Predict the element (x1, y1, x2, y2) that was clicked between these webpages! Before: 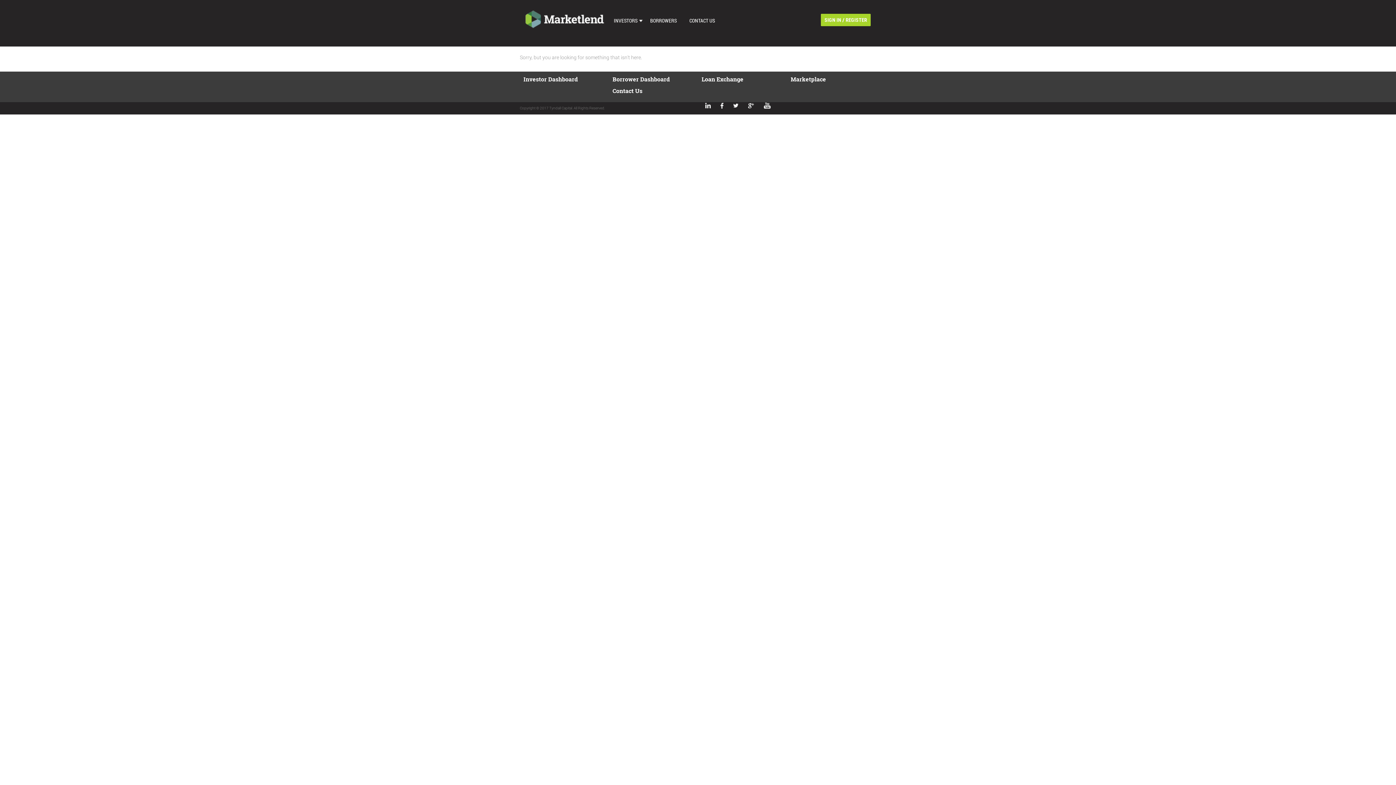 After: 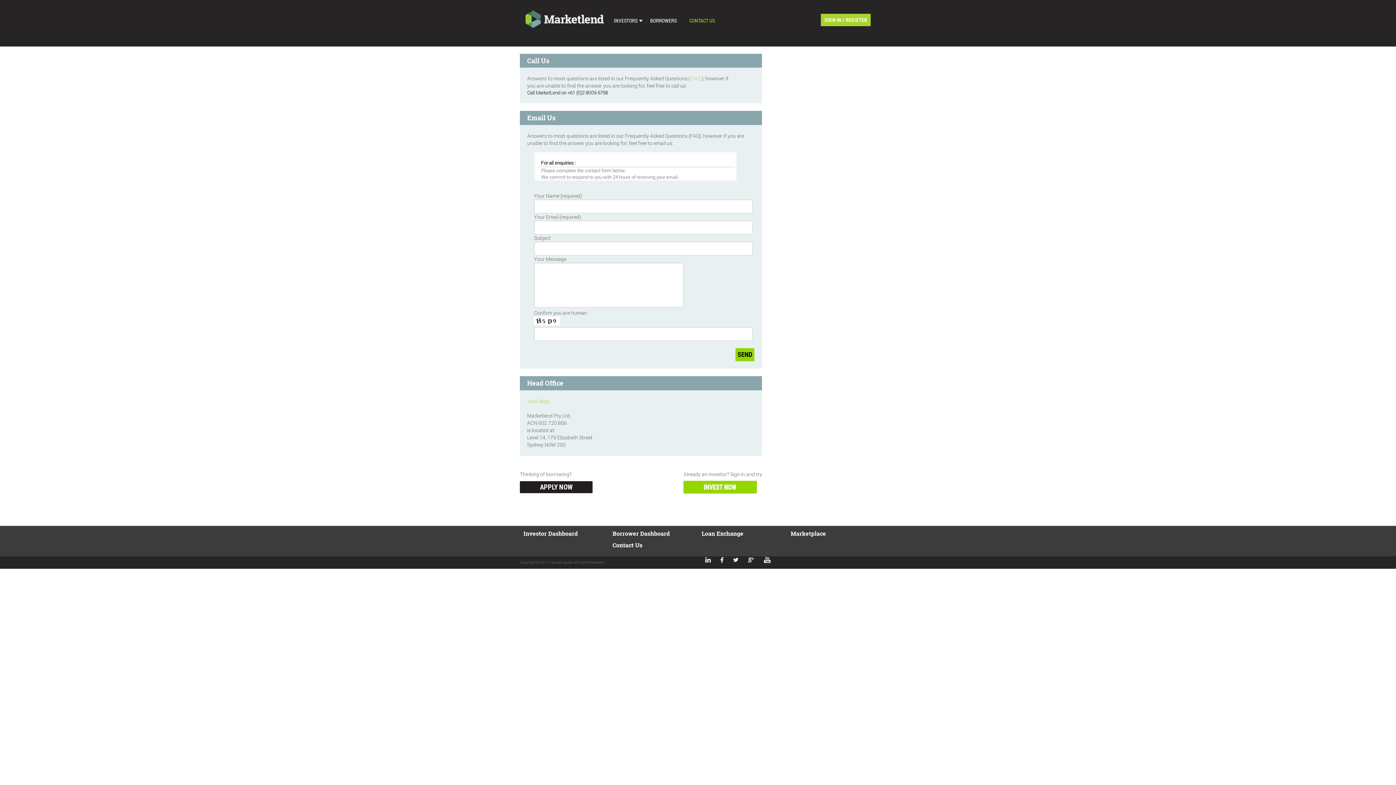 Action: label: Contact Us bbox: (612, 87, 642, 95)